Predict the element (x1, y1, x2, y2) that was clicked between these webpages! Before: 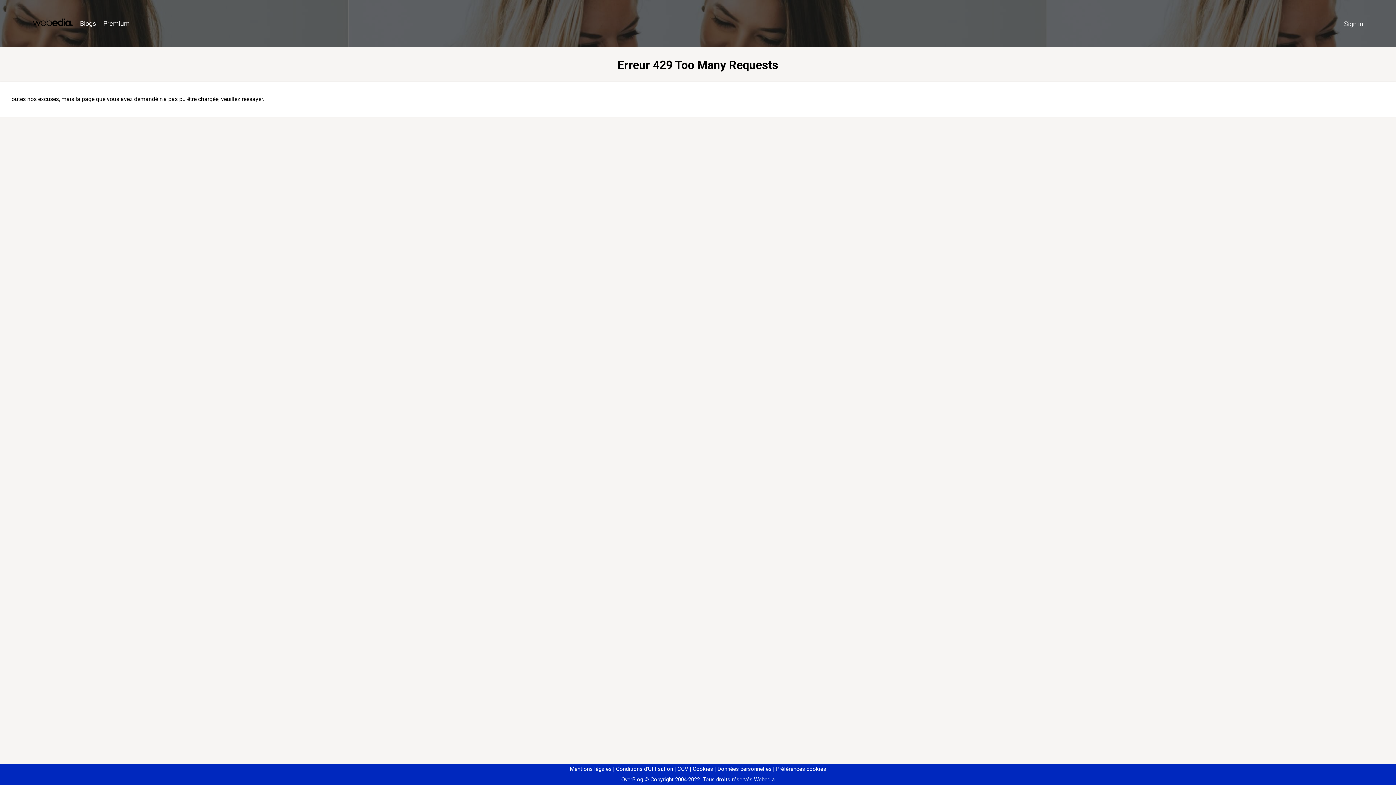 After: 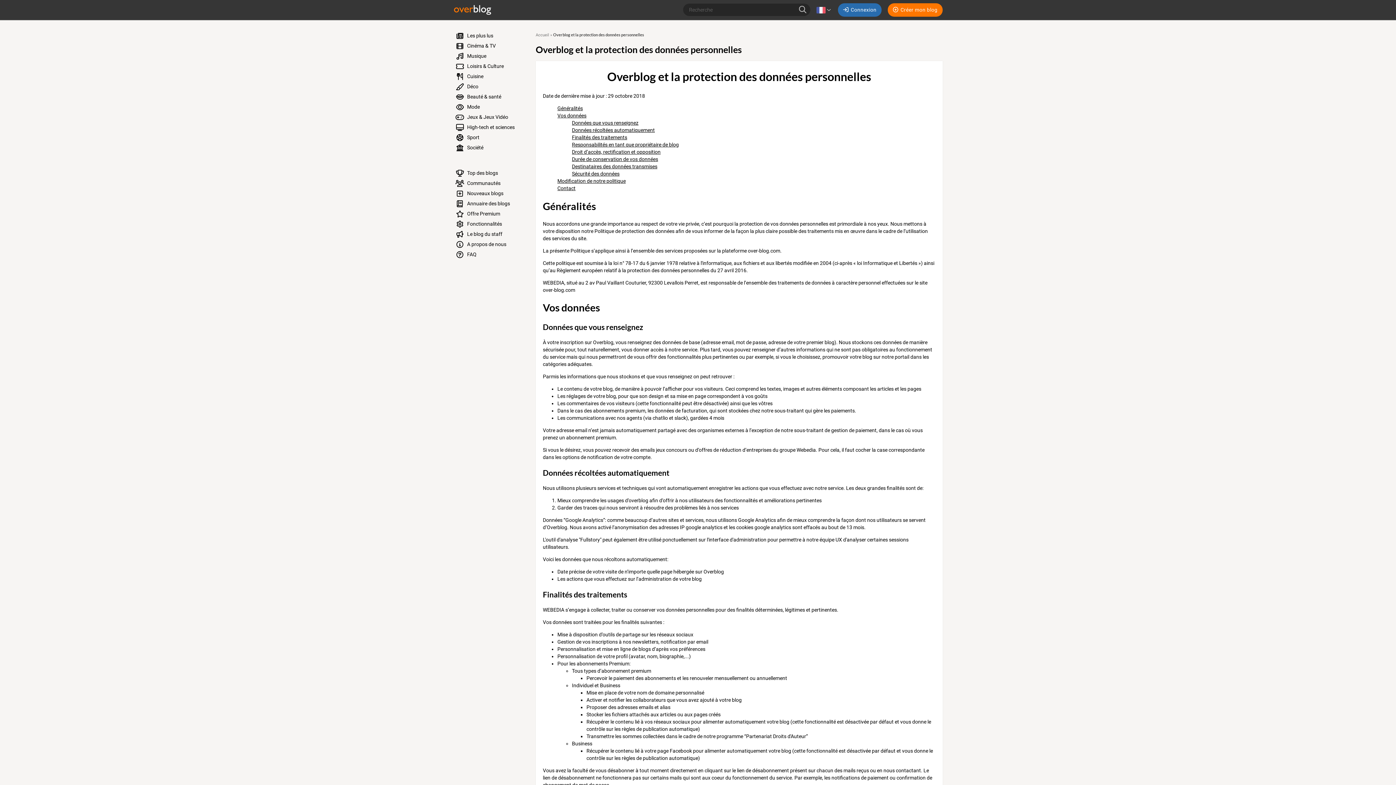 Action: bbox: (714, 766, 771, 772) label: Données personnelles